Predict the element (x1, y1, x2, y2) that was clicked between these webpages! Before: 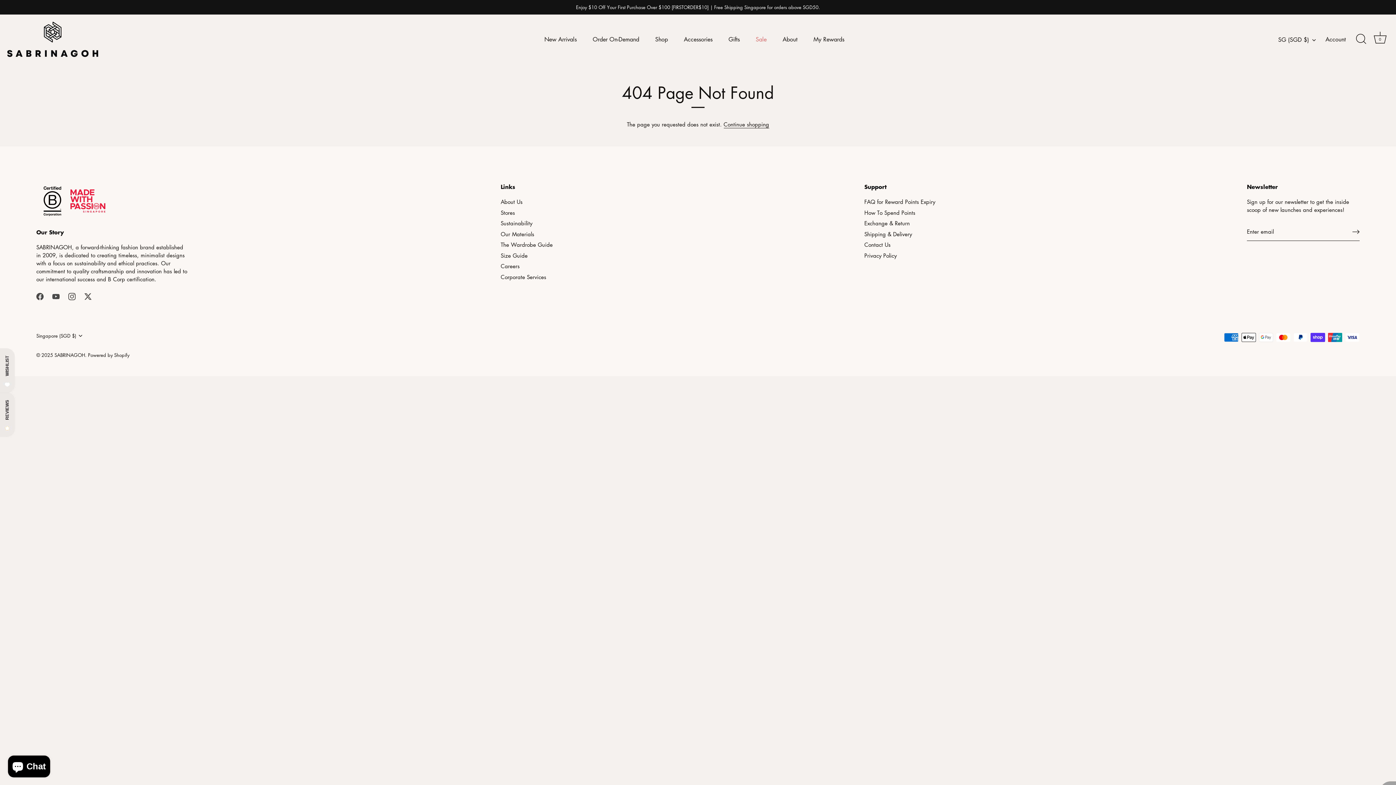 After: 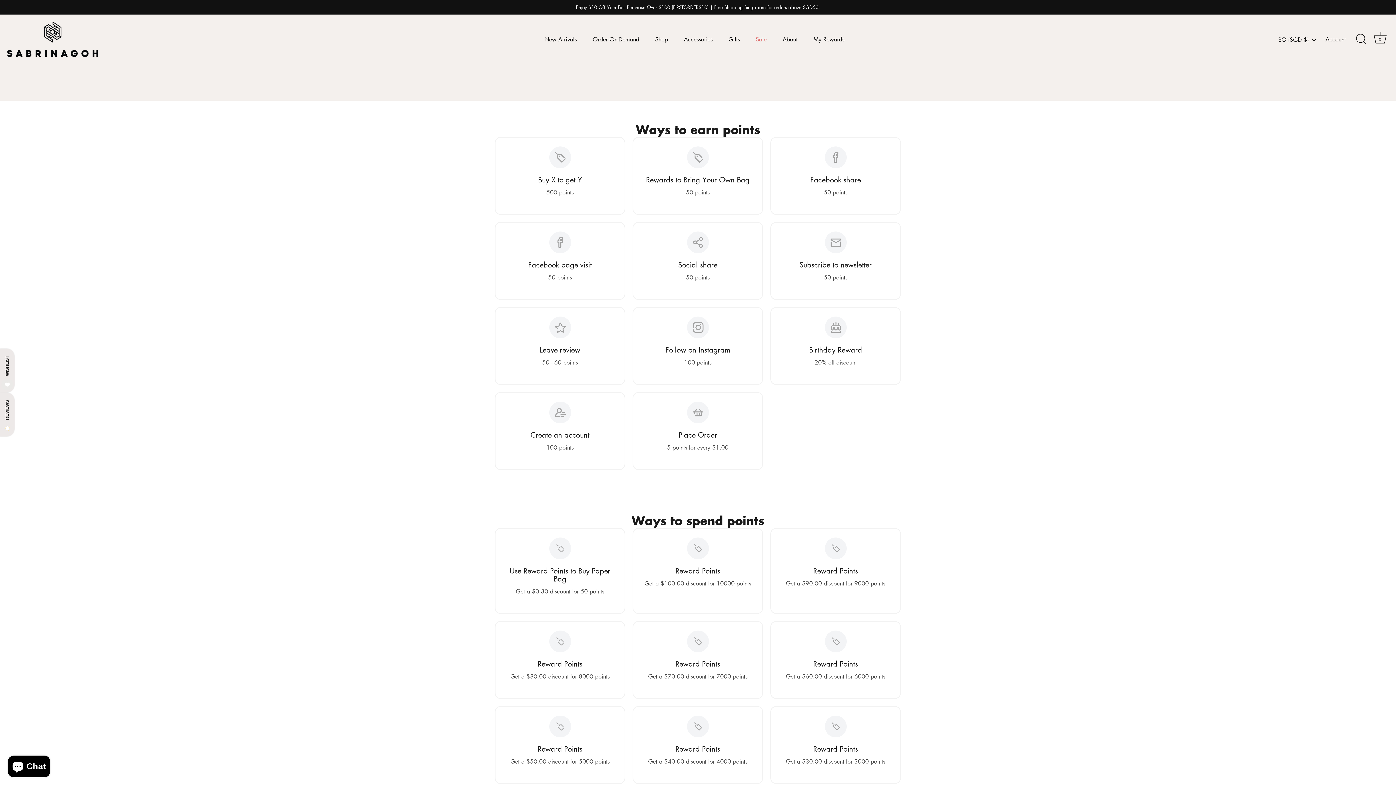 Action: bbox: (806, 32, 851, 46) label: My Rewards